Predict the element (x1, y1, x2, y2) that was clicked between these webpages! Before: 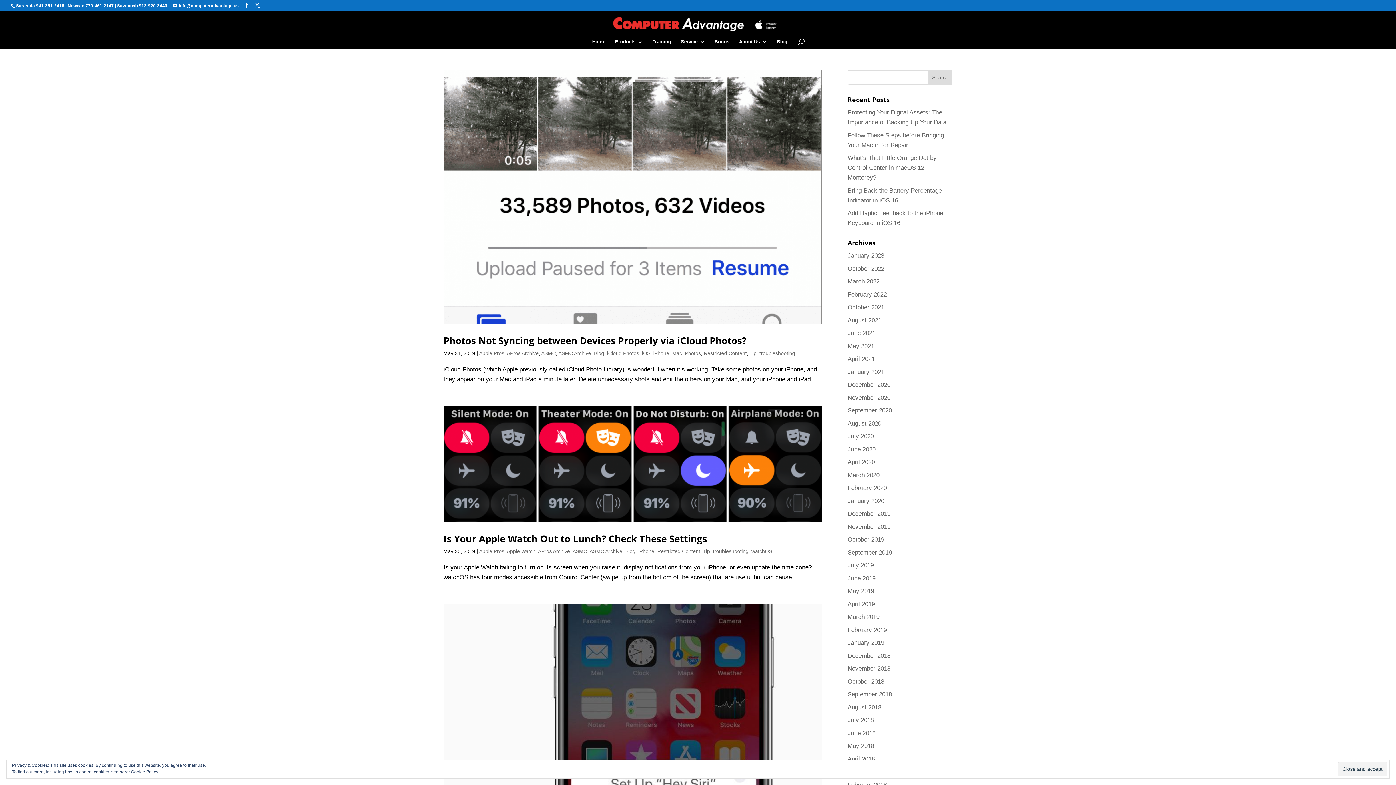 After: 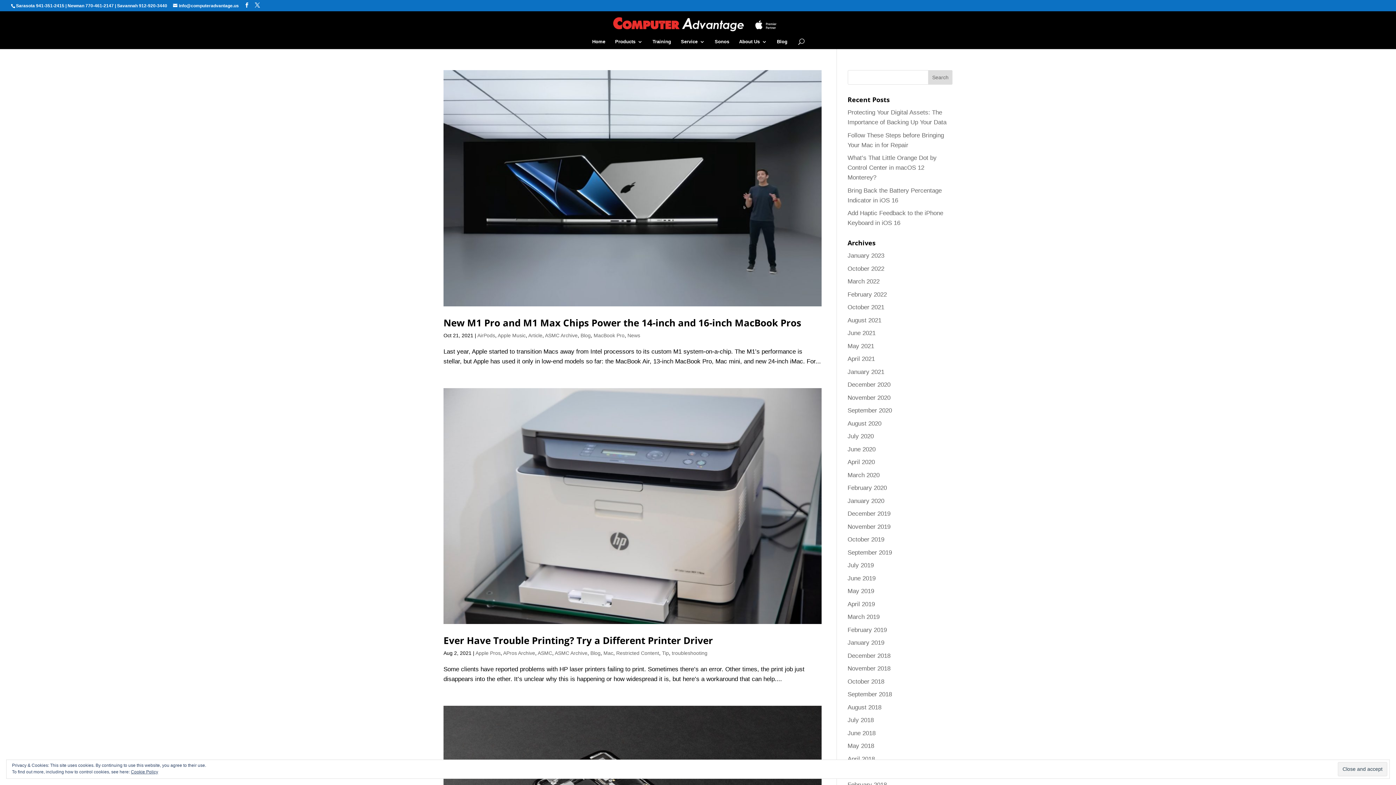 Action: bbox: (589, 548, 622, 554) label: ASMC Archive